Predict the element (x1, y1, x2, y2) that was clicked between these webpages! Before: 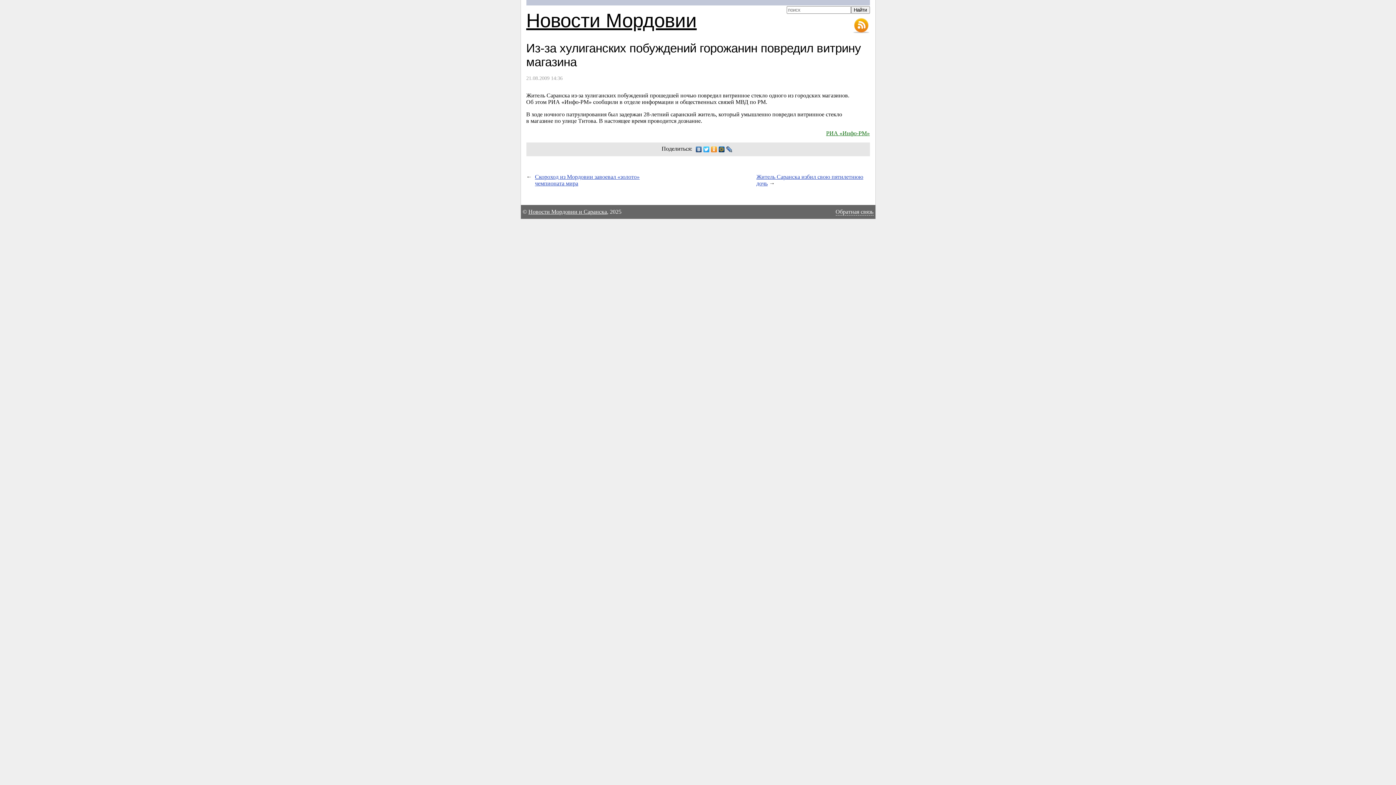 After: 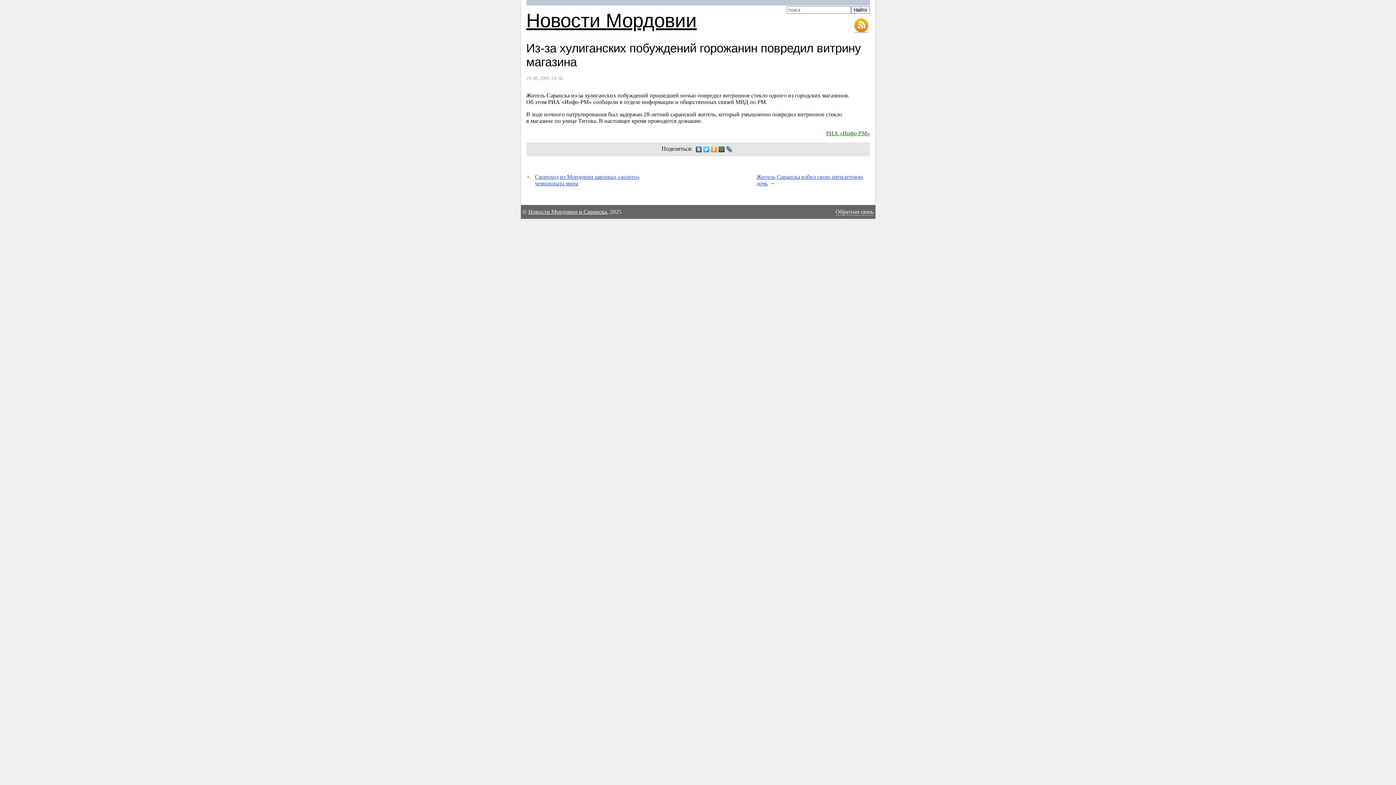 Action: bbox: (710, 144, 718, 154)